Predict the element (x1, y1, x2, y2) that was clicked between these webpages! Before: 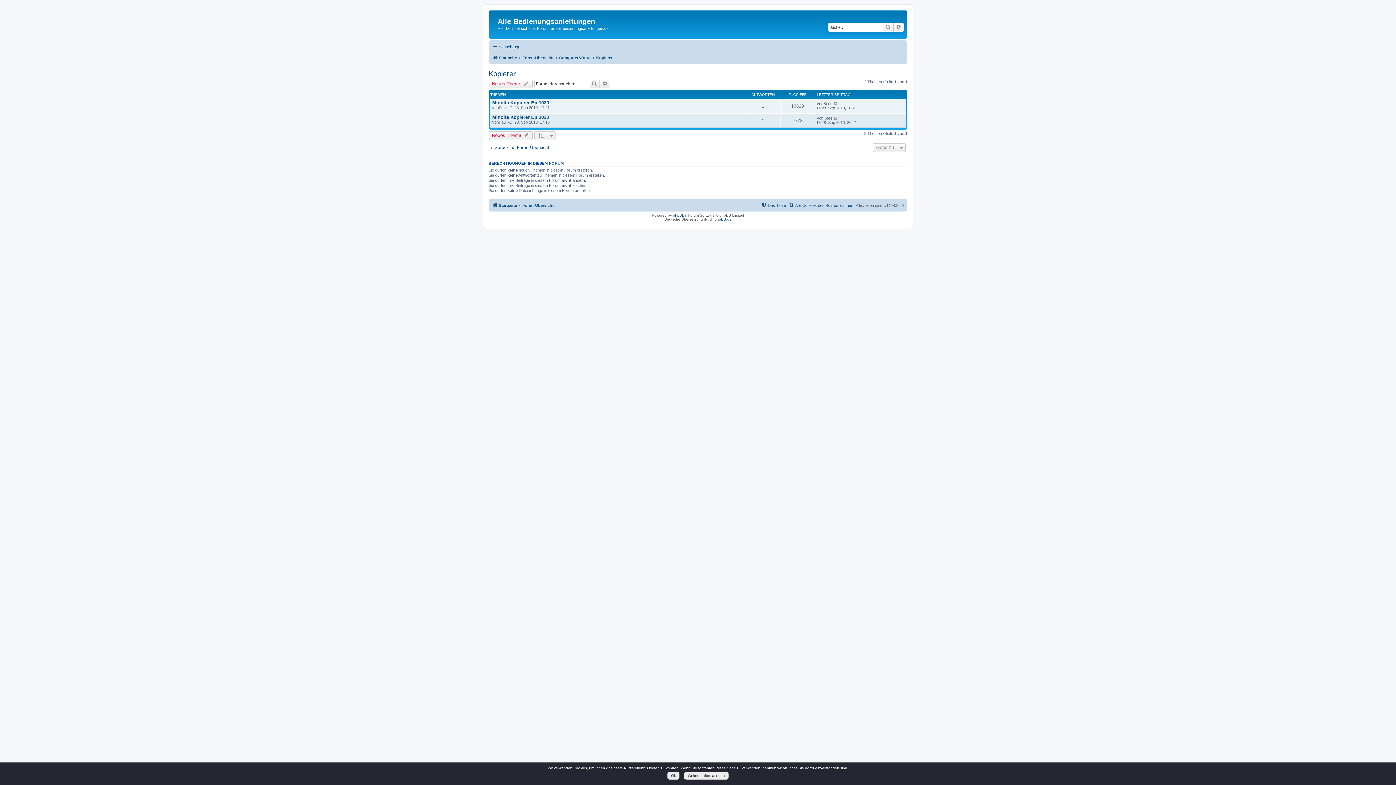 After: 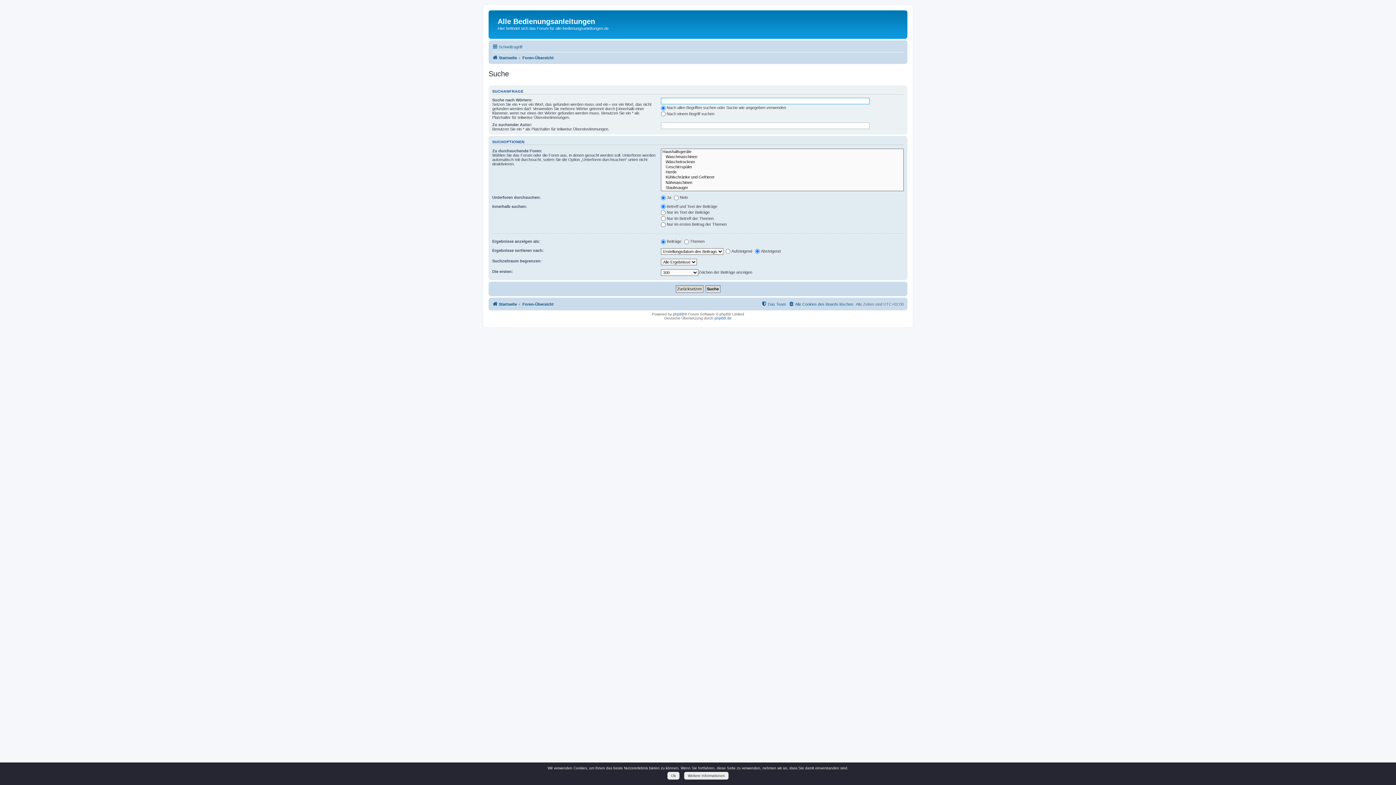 Action: bbox: (600, 79, 610, 88) label: Erweiterte Suche